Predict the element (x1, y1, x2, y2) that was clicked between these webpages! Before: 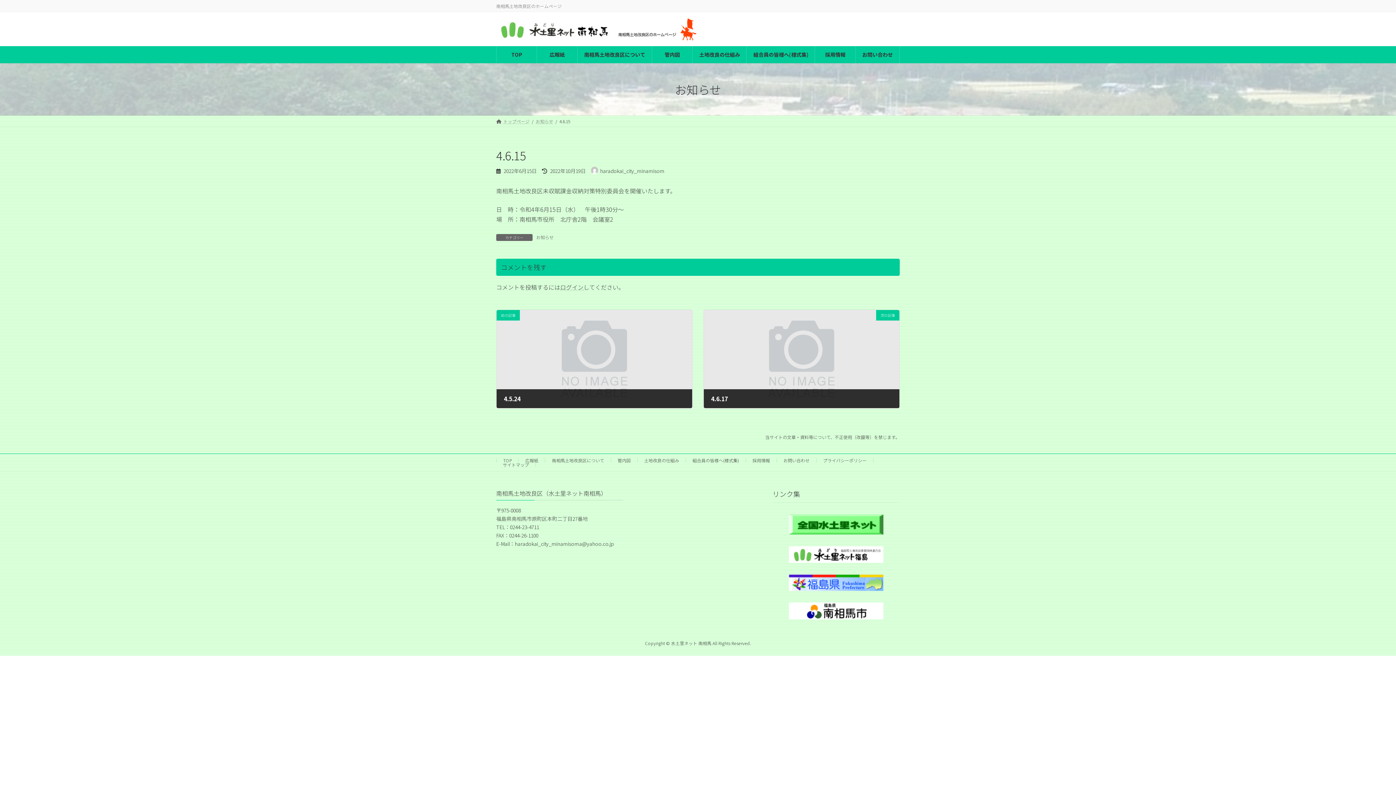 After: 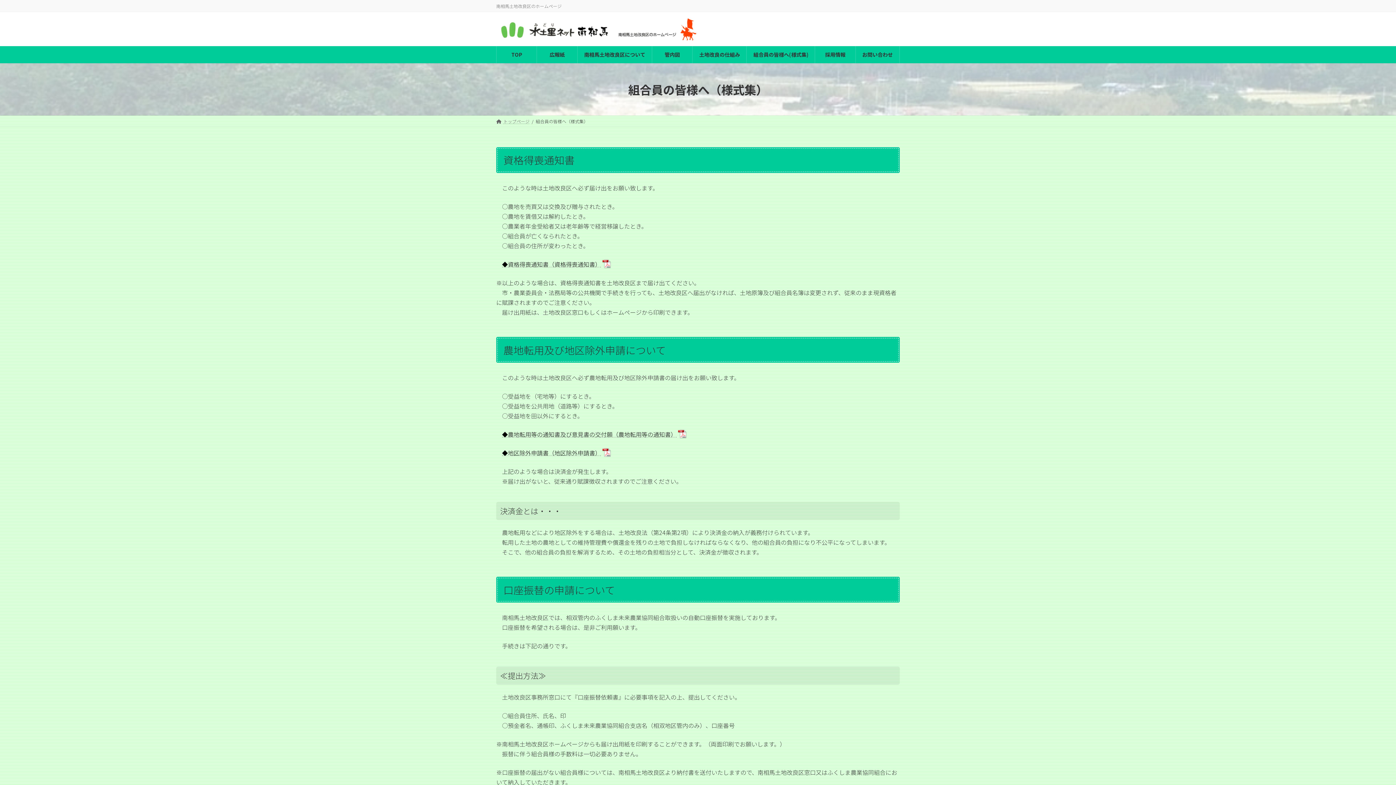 Action: bbox: (747, 46, 815, 63) label: 組合員の皆様へ(様式集)